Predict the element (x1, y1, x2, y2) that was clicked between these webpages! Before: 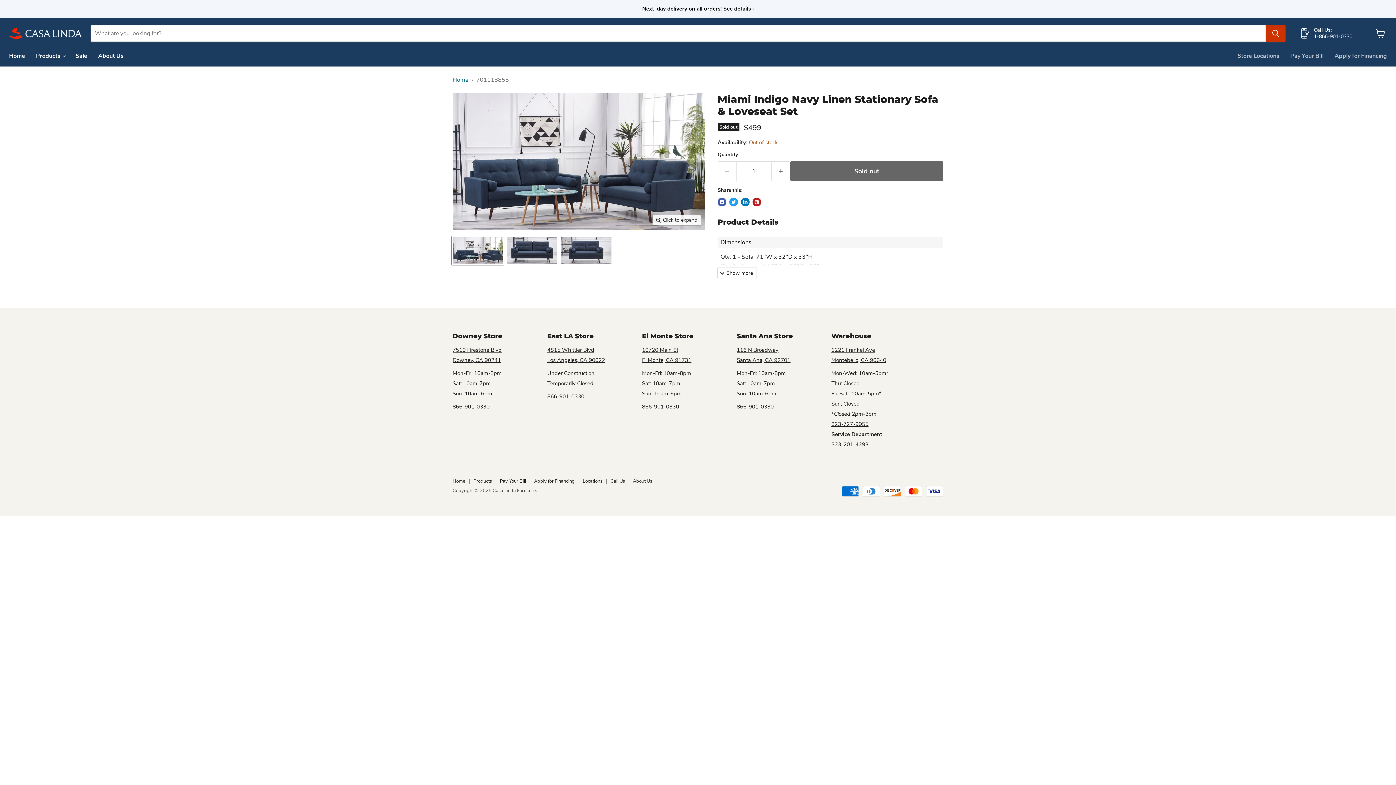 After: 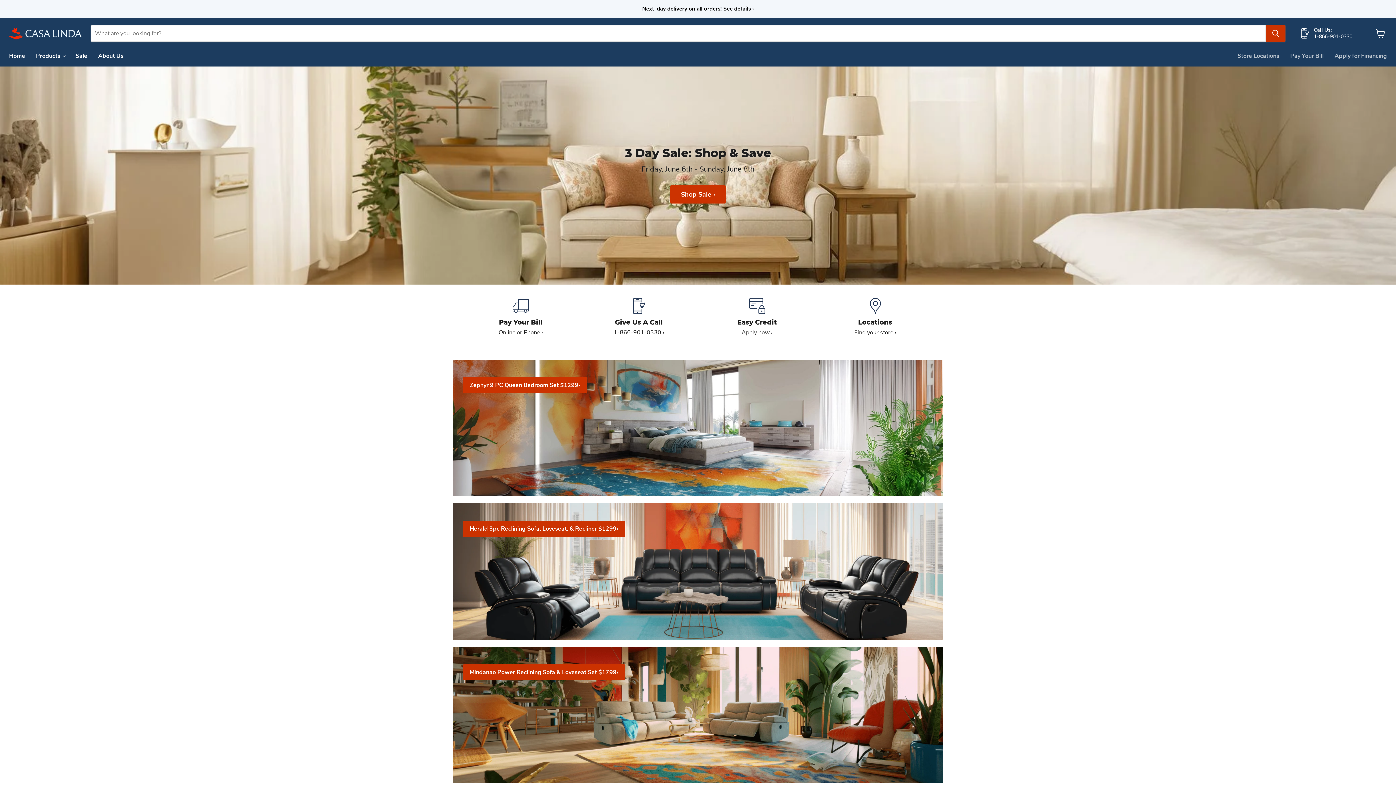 Action: label: Home bbox: (452, 76, 468, 83)